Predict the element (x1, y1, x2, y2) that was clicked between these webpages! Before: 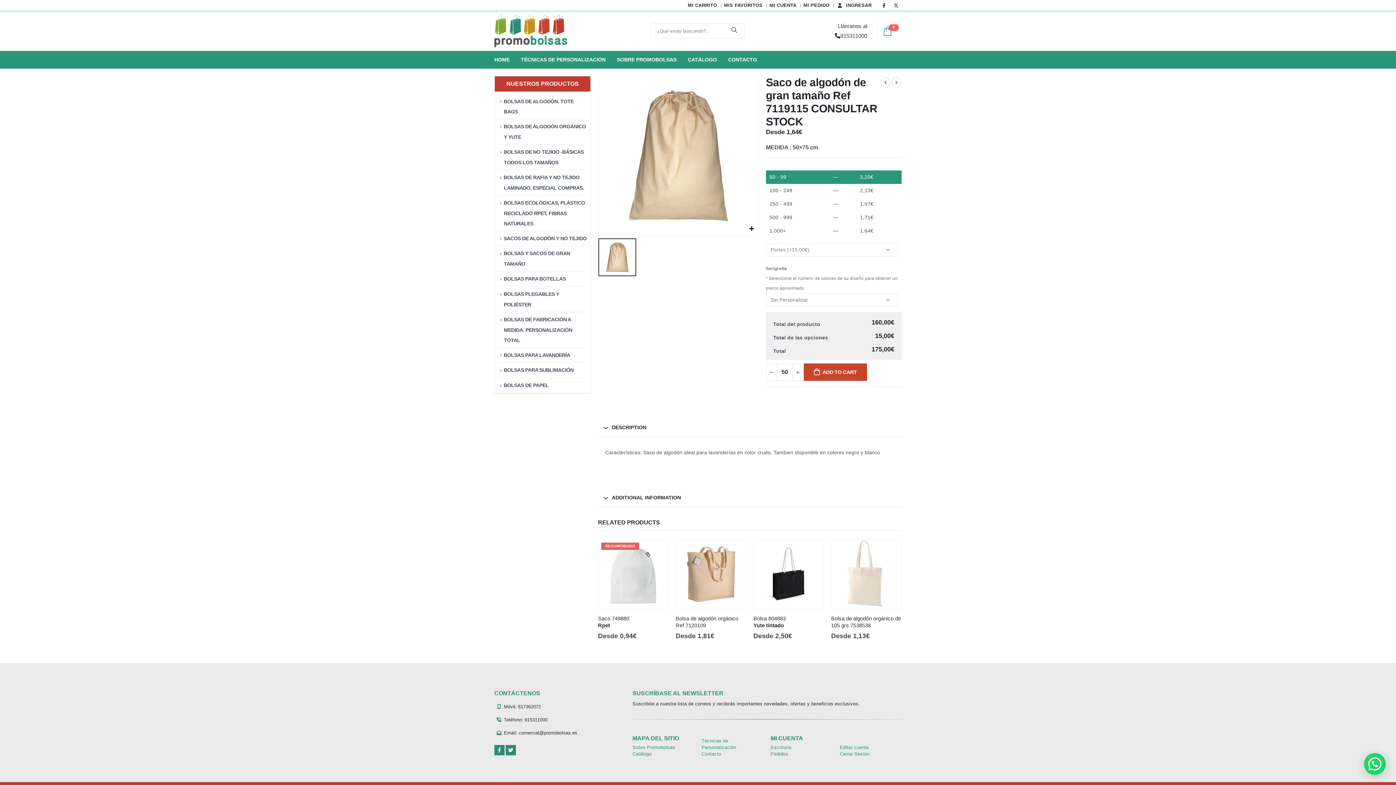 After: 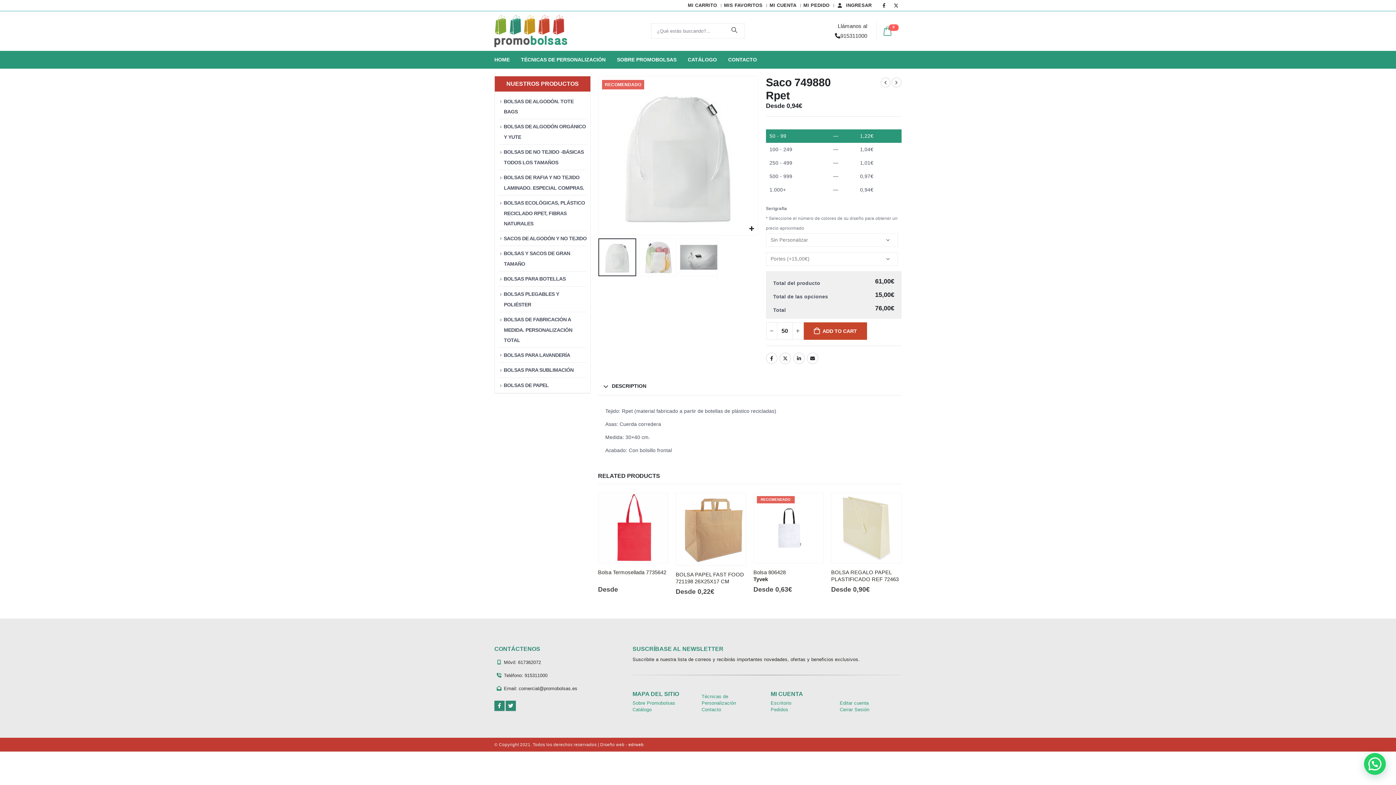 Action: bbox: (880, 77, 890, 87)